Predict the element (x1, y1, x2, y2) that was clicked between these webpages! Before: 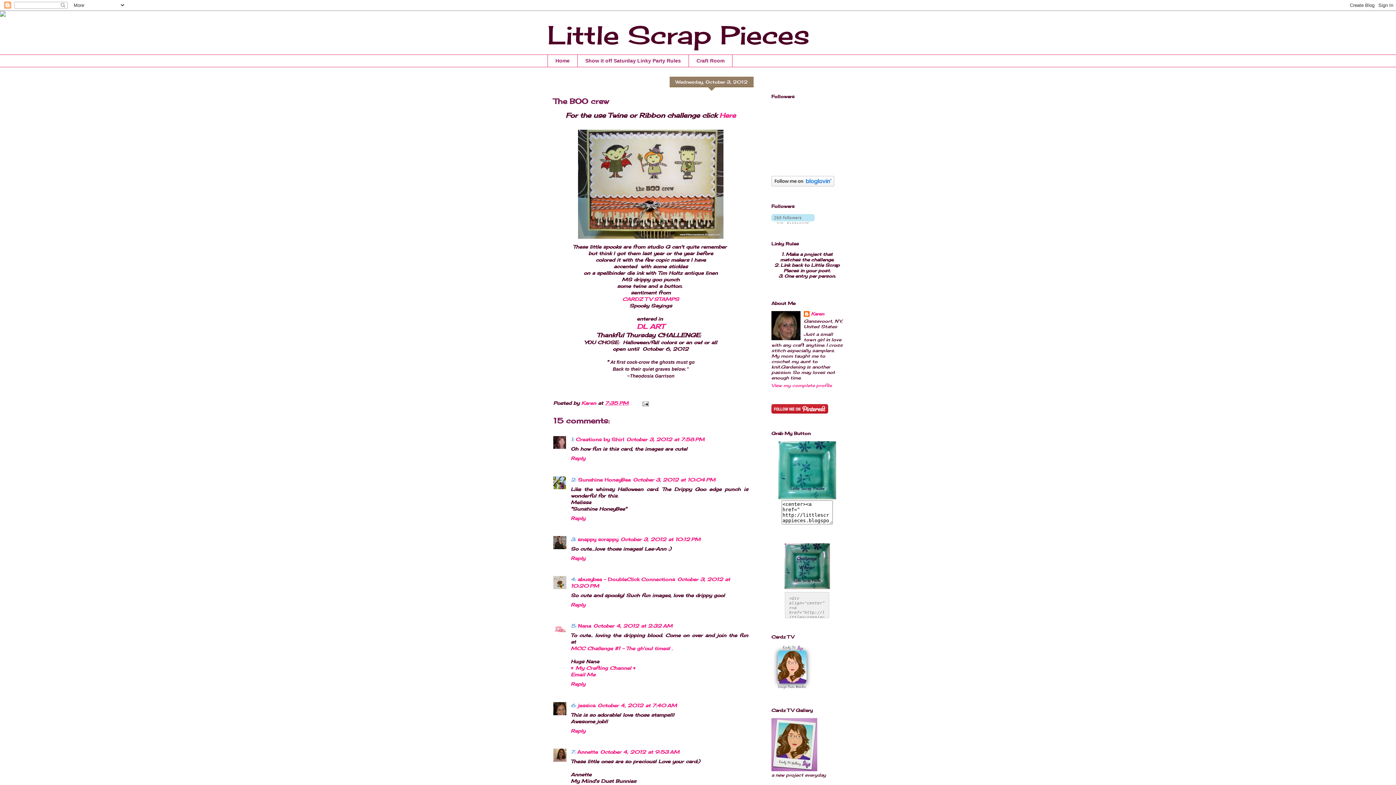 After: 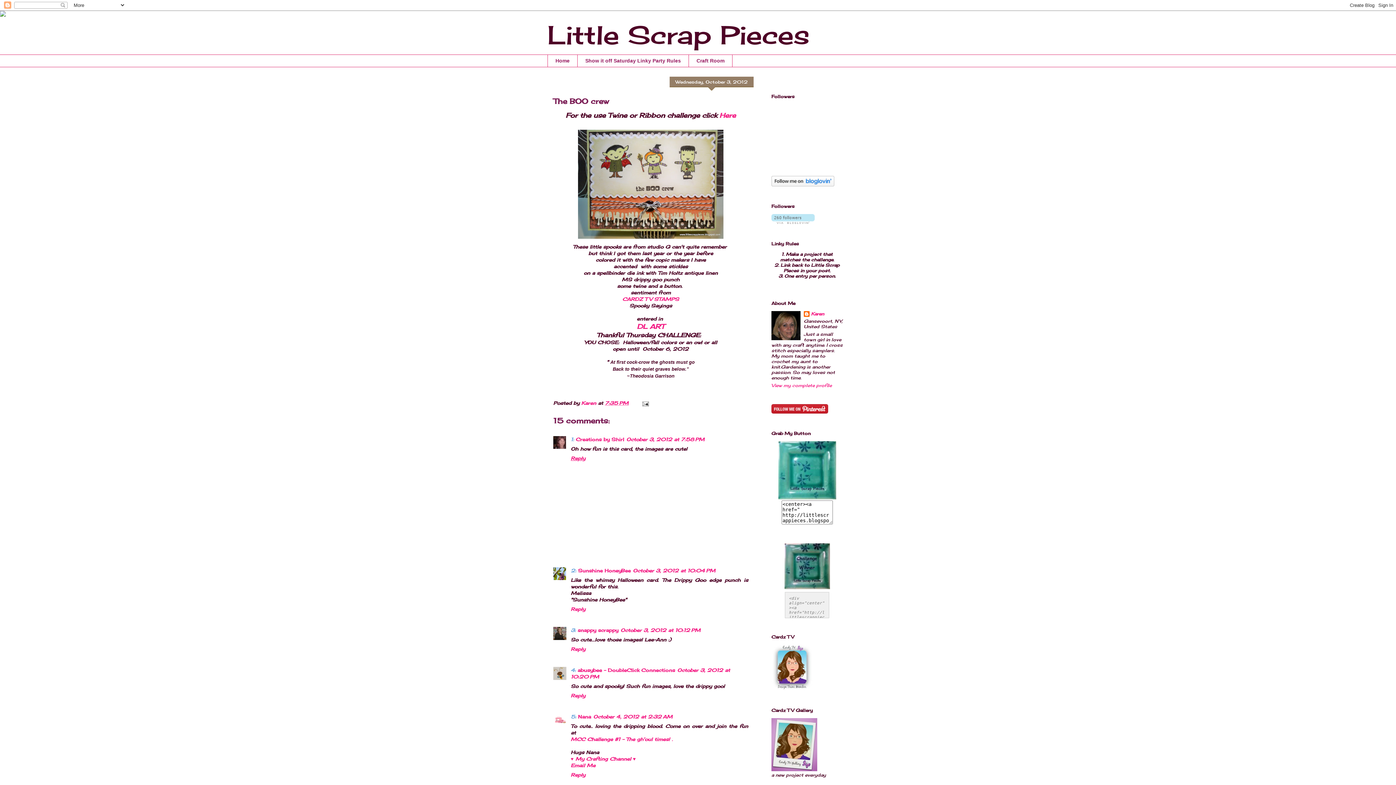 Action: label: Reply bbox: (570, 453, 587, 461)